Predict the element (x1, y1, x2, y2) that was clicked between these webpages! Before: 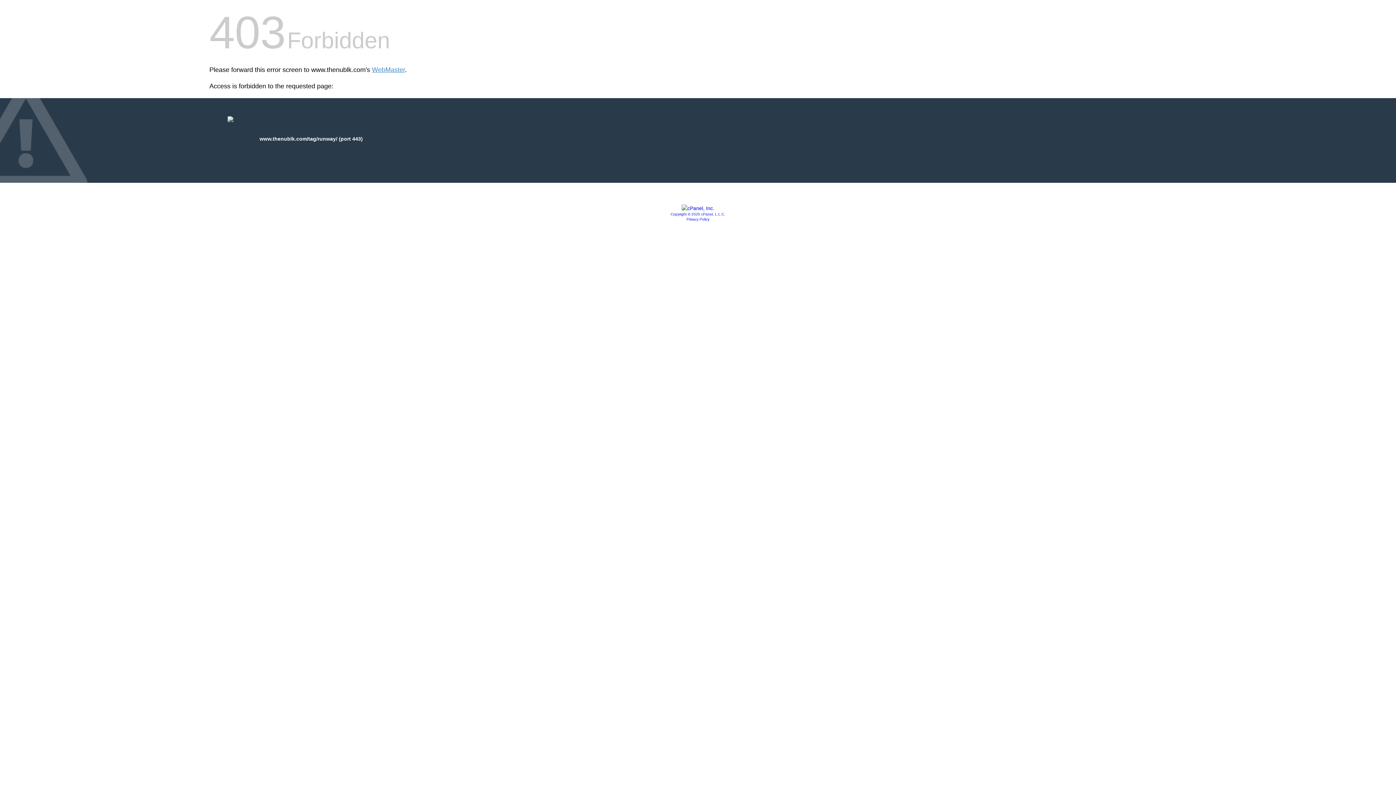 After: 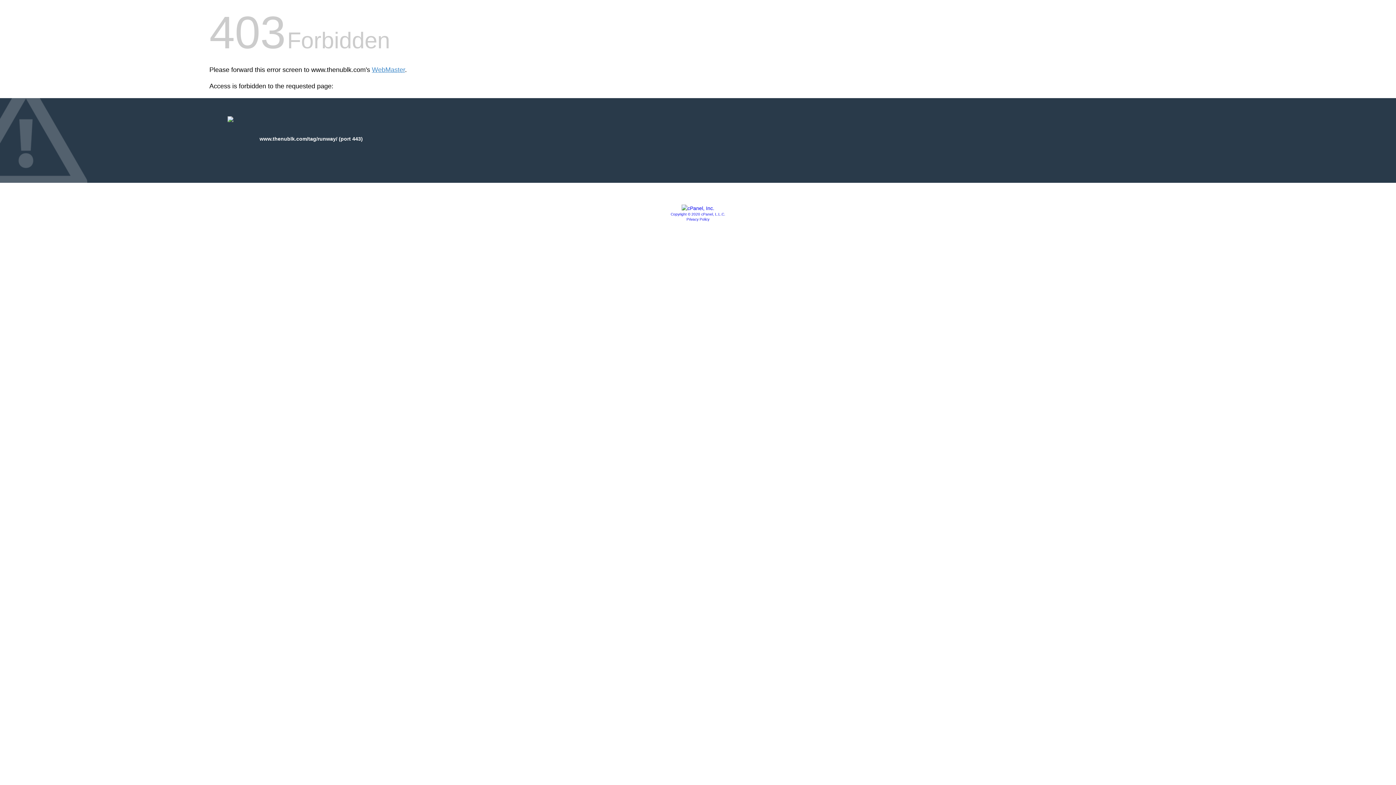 Action: bbox: (681, 205, 714, 211)